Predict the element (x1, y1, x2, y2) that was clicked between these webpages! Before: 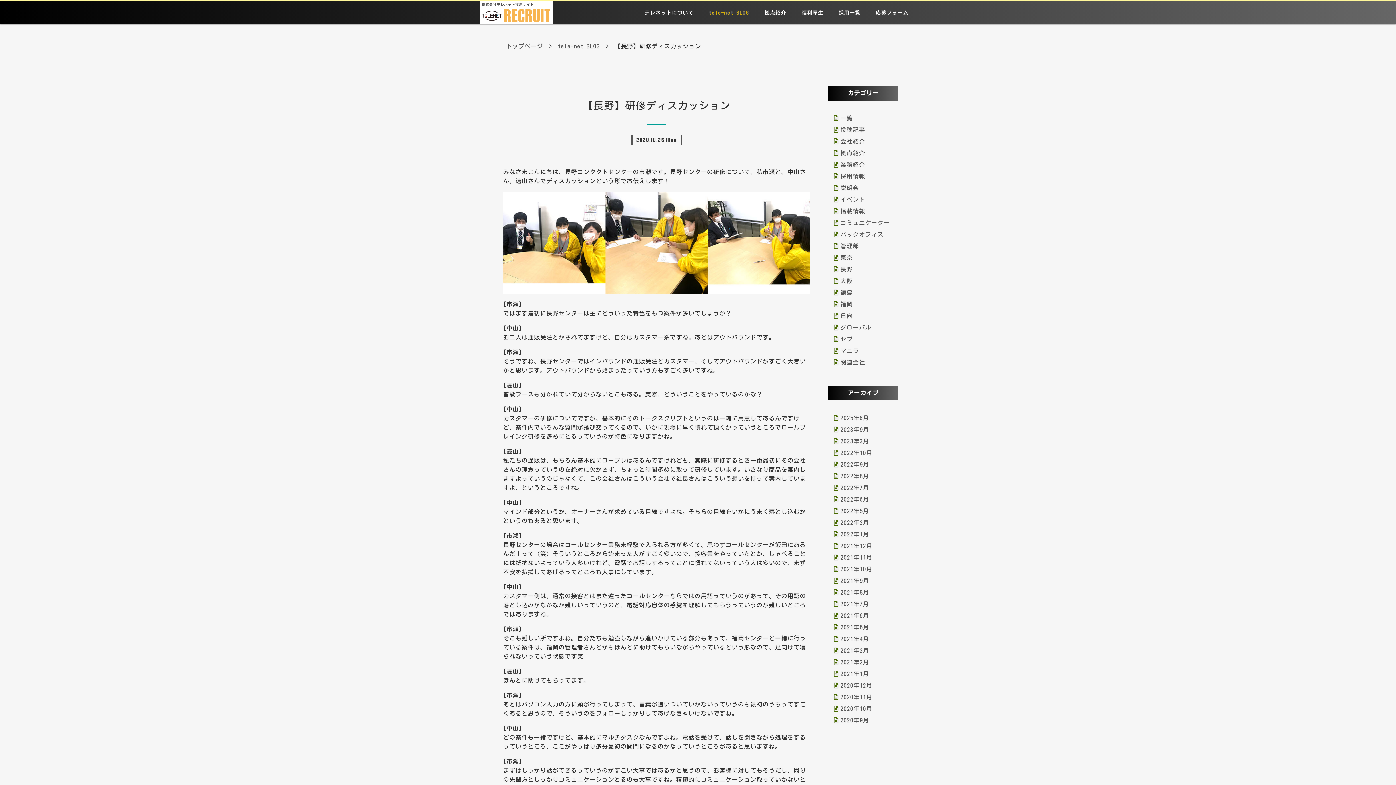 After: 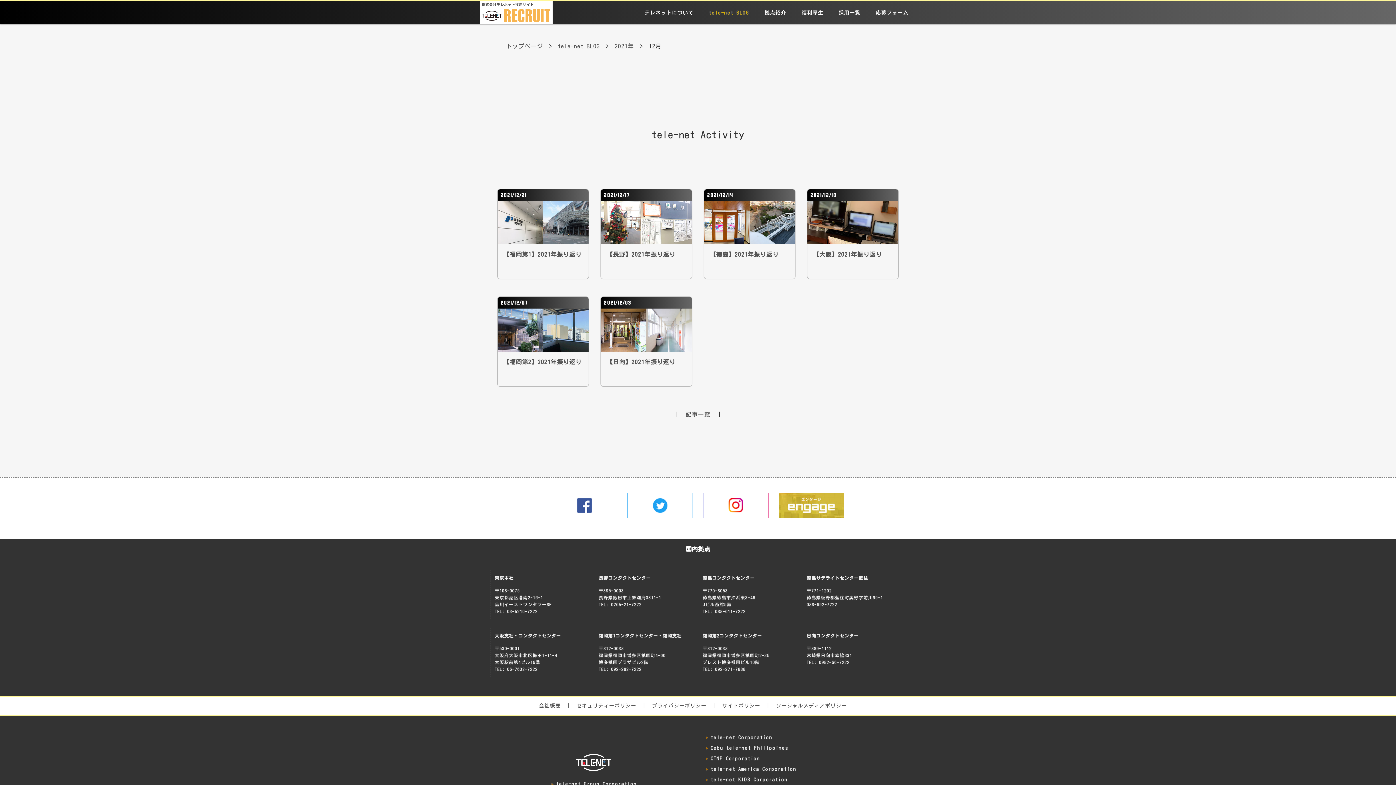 Action: bbox: (840, 543, 872, 549) label: 2021年12月